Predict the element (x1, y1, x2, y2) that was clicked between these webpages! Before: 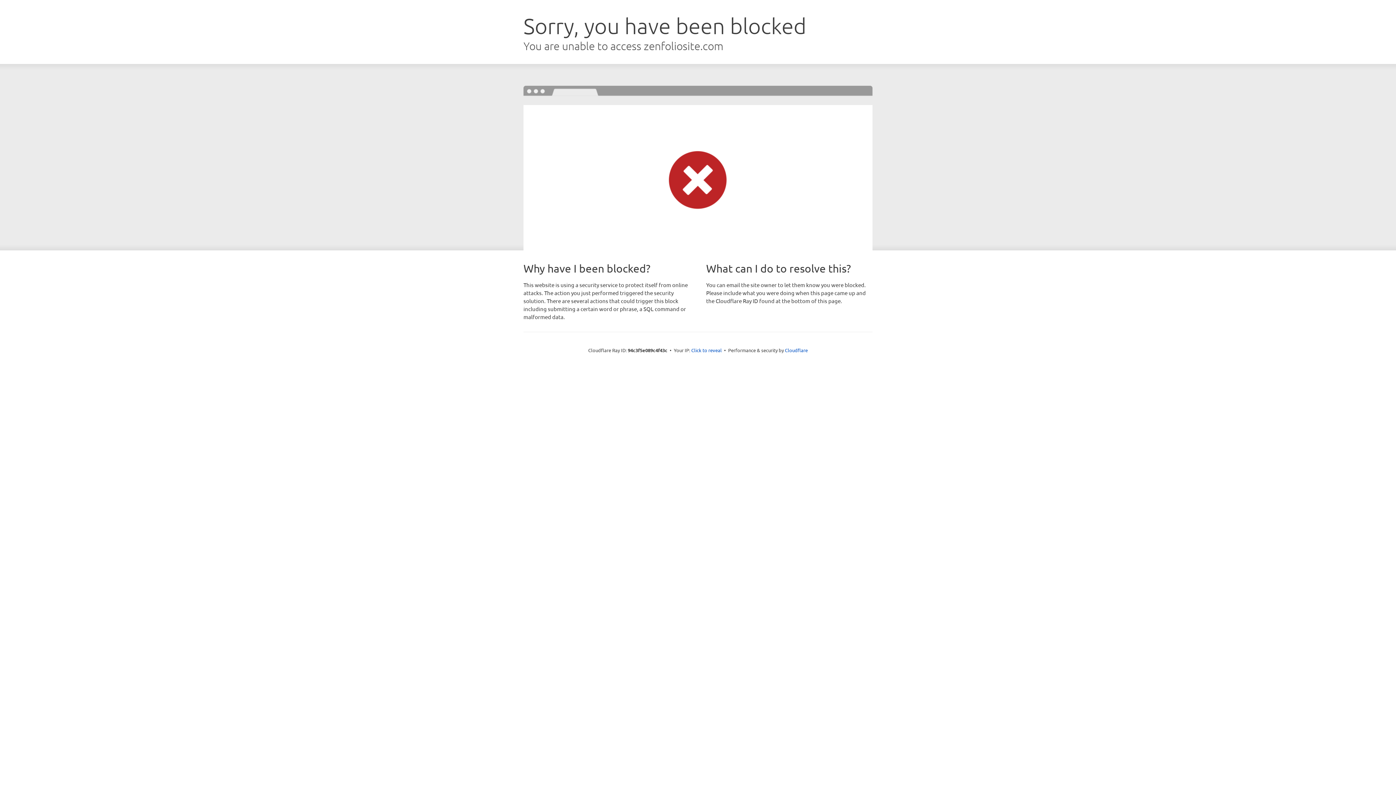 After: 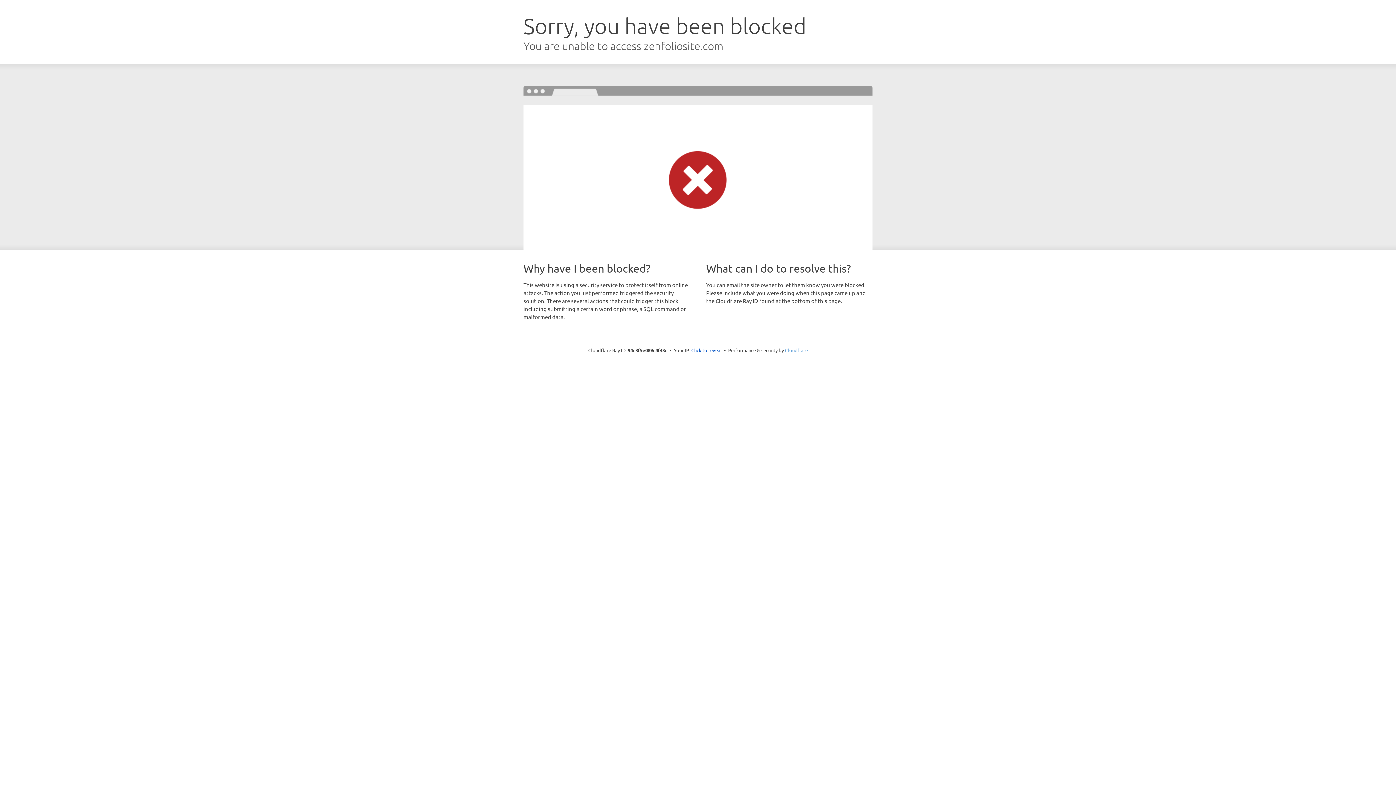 Action: bbox: (785, 347, 808, 353) label: Cloudflare